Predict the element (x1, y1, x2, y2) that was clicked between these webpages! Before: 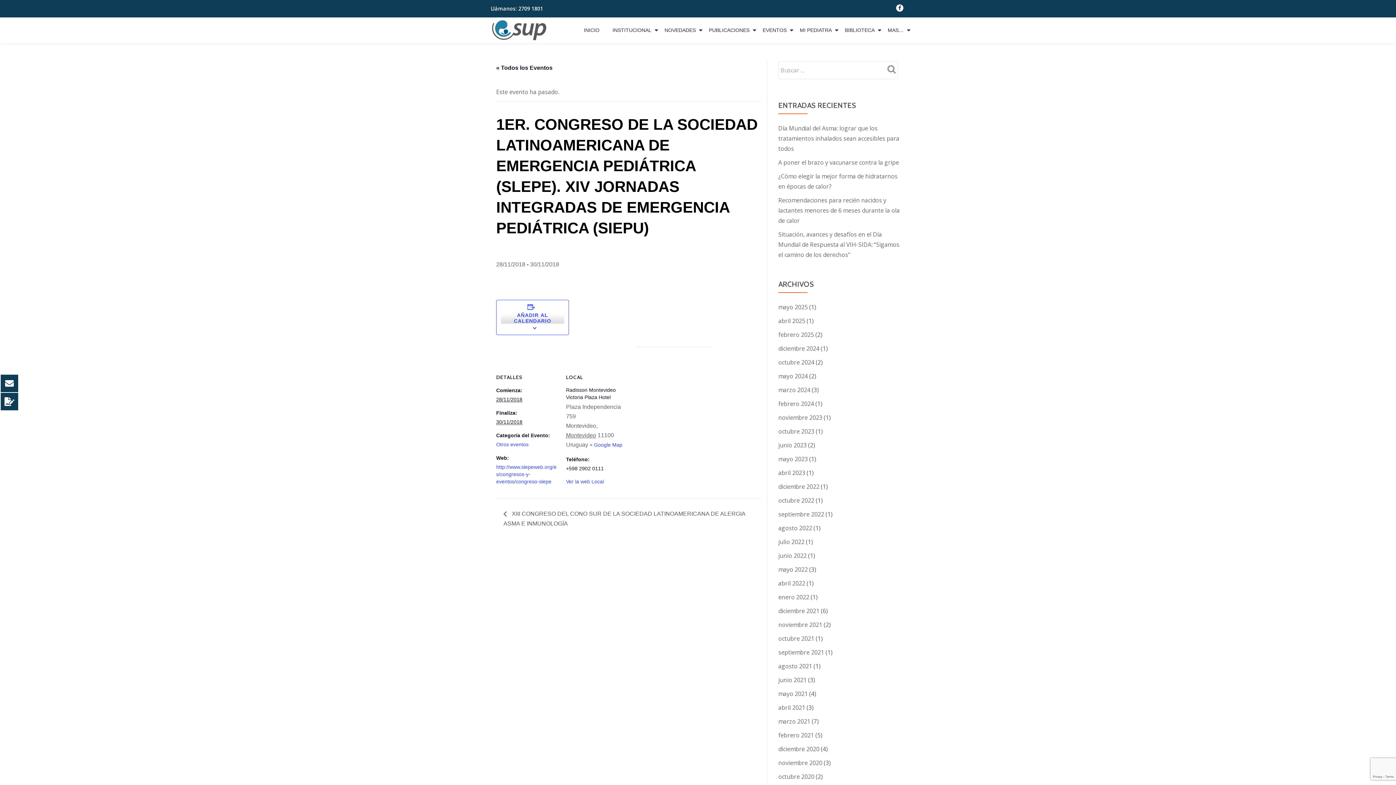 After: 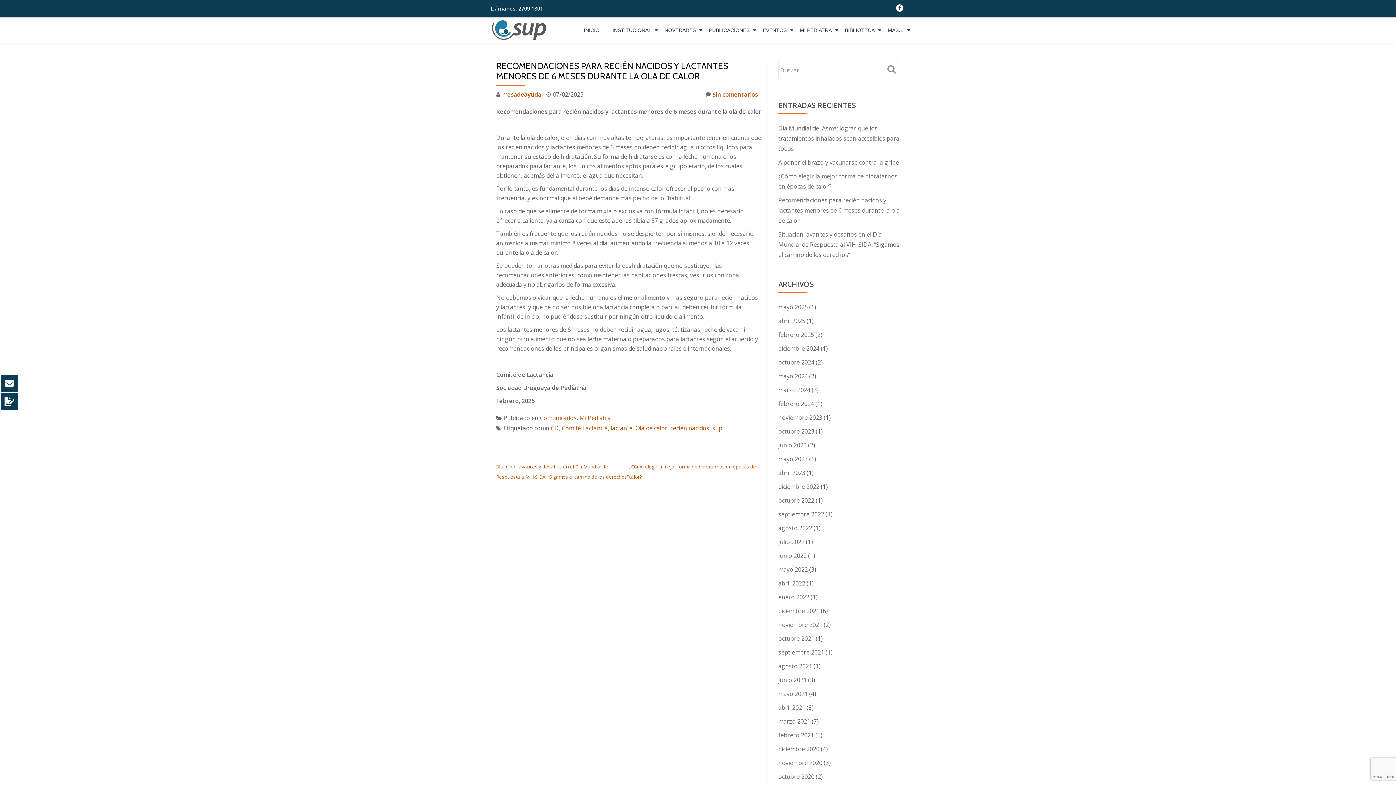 Action: label: Recomendaciones para recién nacidos y lactantes menores de 6 meses durante la ola de calor bbox: (778, 196, 900, 224)